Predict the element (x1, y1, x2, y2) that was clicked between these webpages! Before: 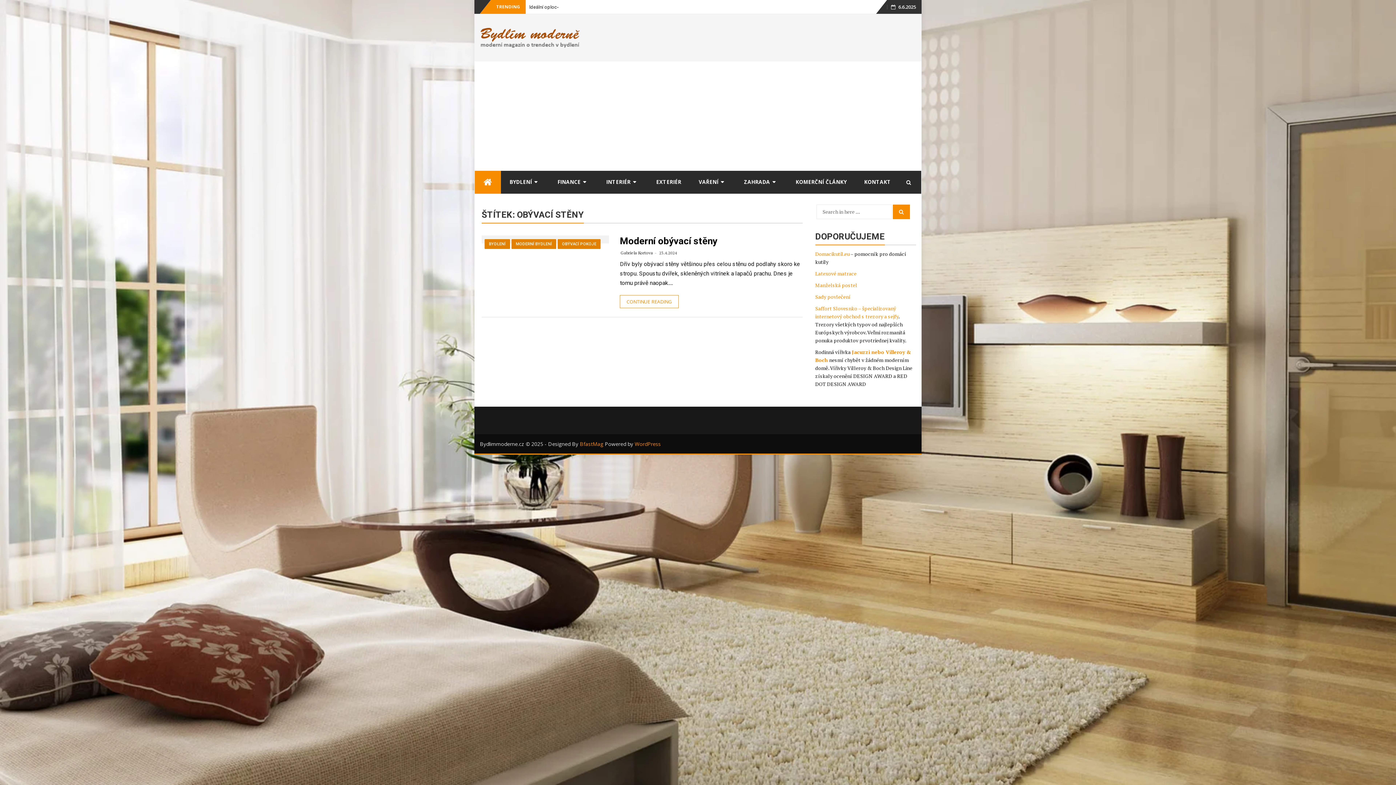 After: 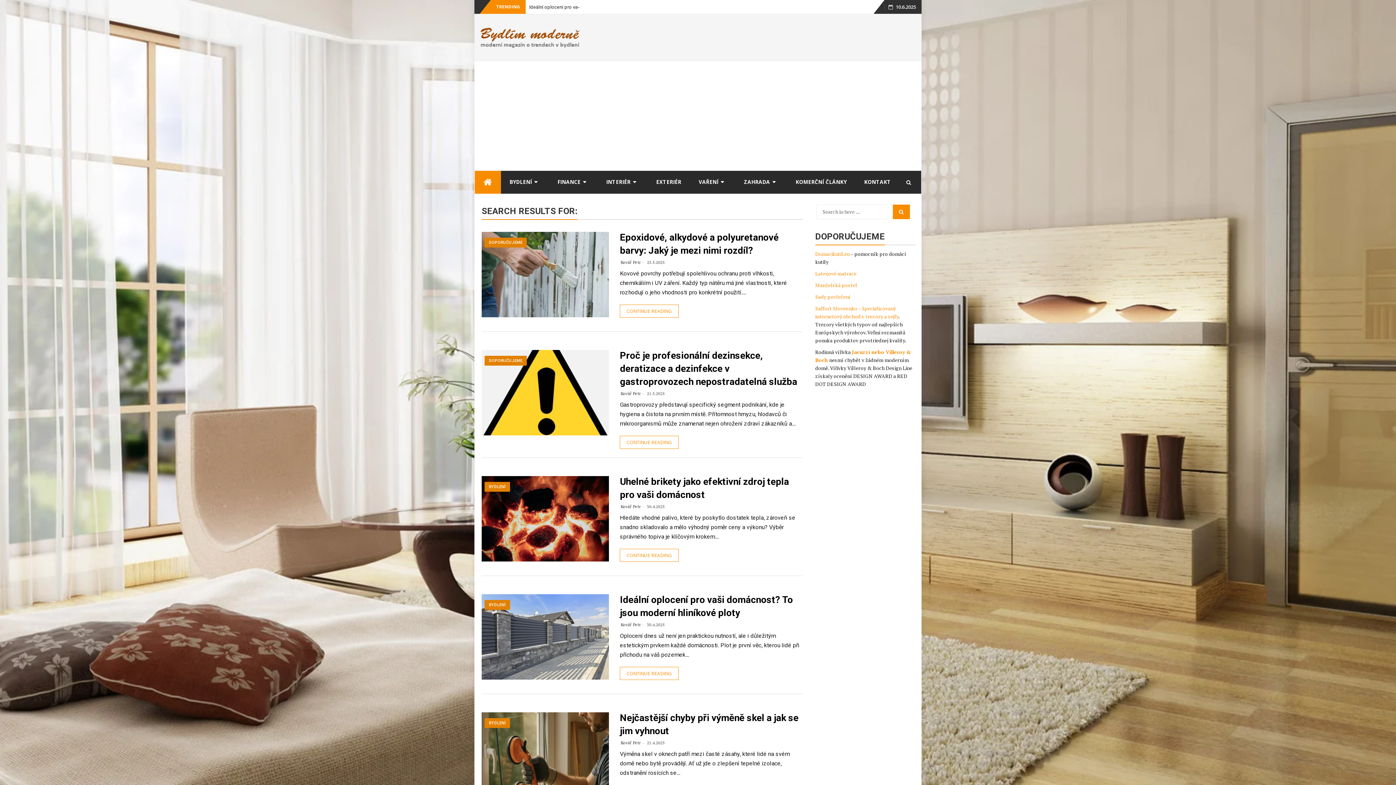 Action: label: Search bbox: (892, 204, 910, 219)